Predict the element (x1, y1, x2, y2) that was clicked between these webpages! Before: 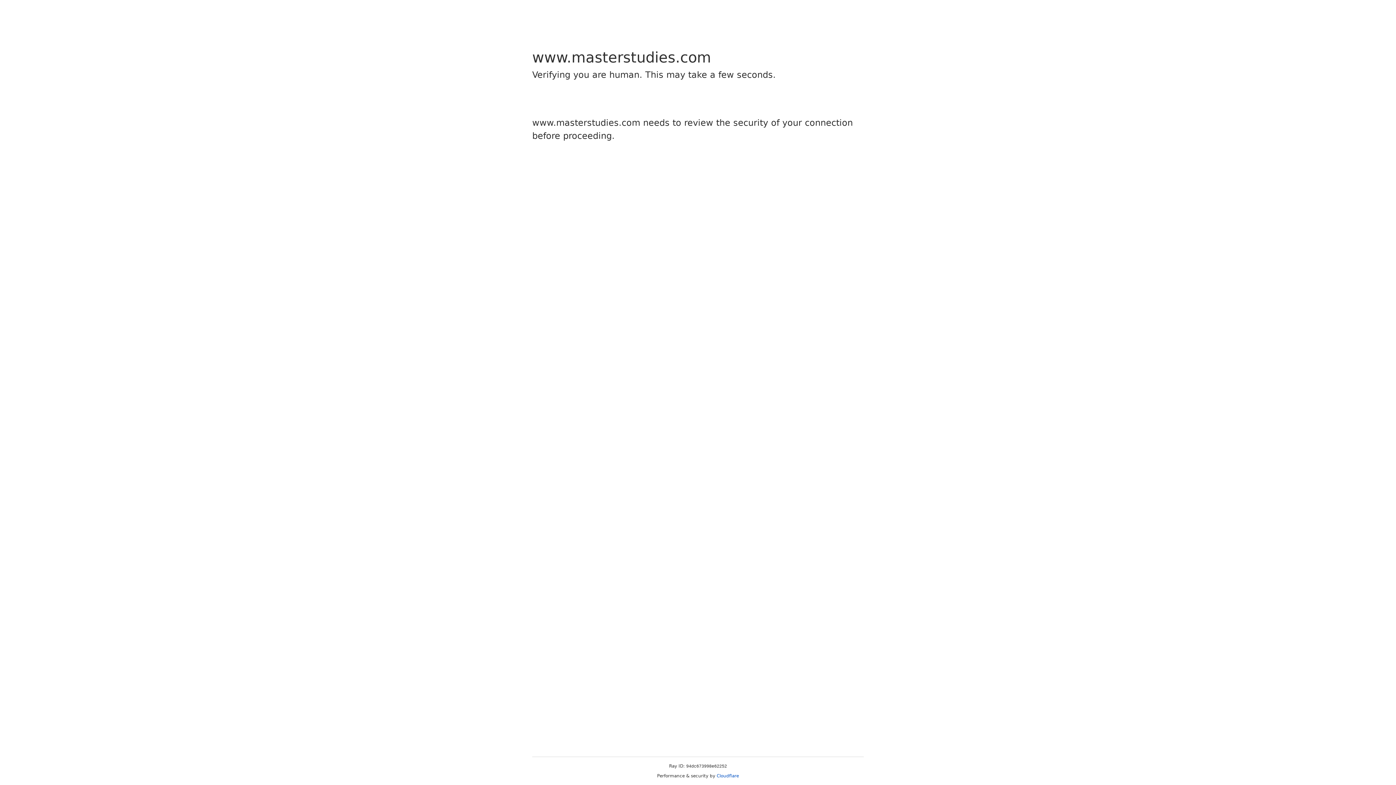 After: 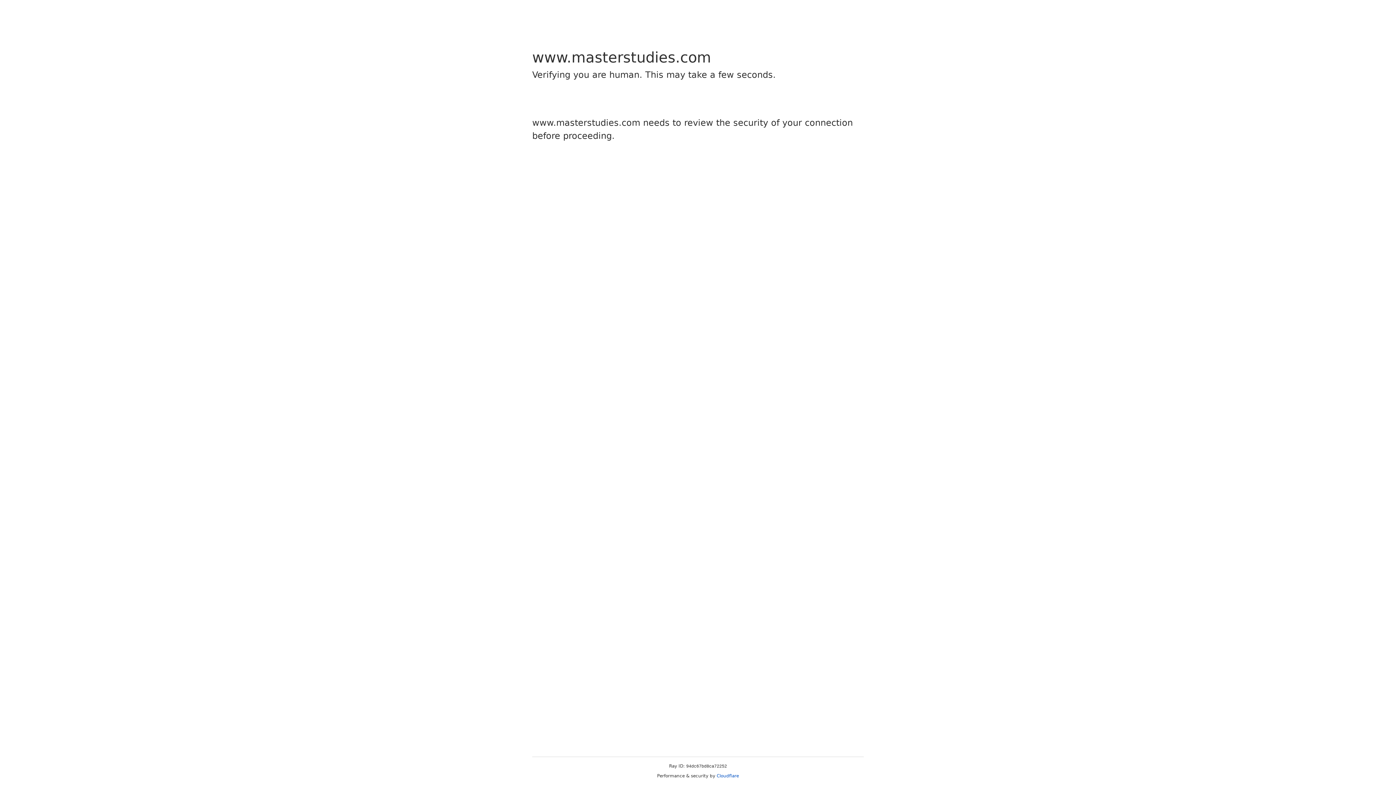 Action: bbox: (716, 773, 739, 778) label: Cloudflare